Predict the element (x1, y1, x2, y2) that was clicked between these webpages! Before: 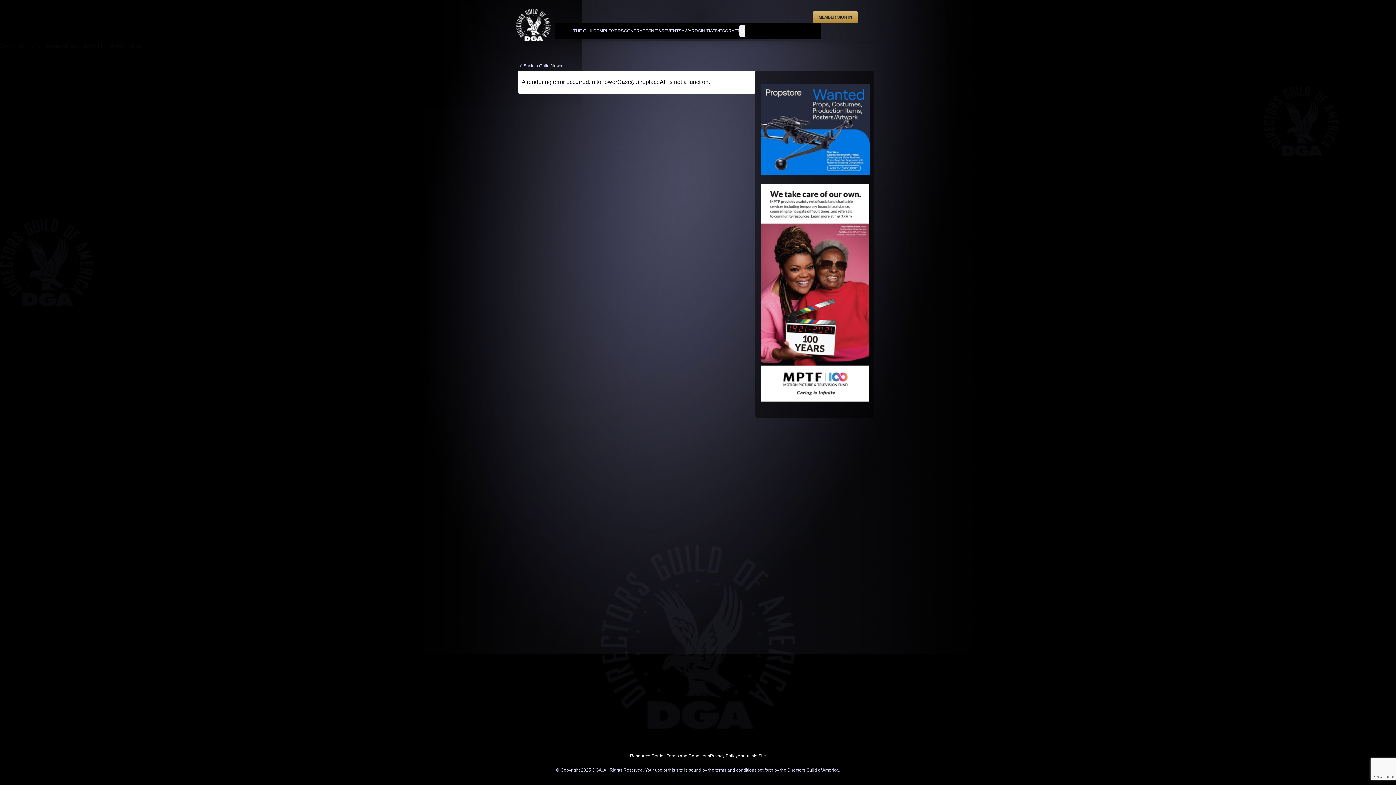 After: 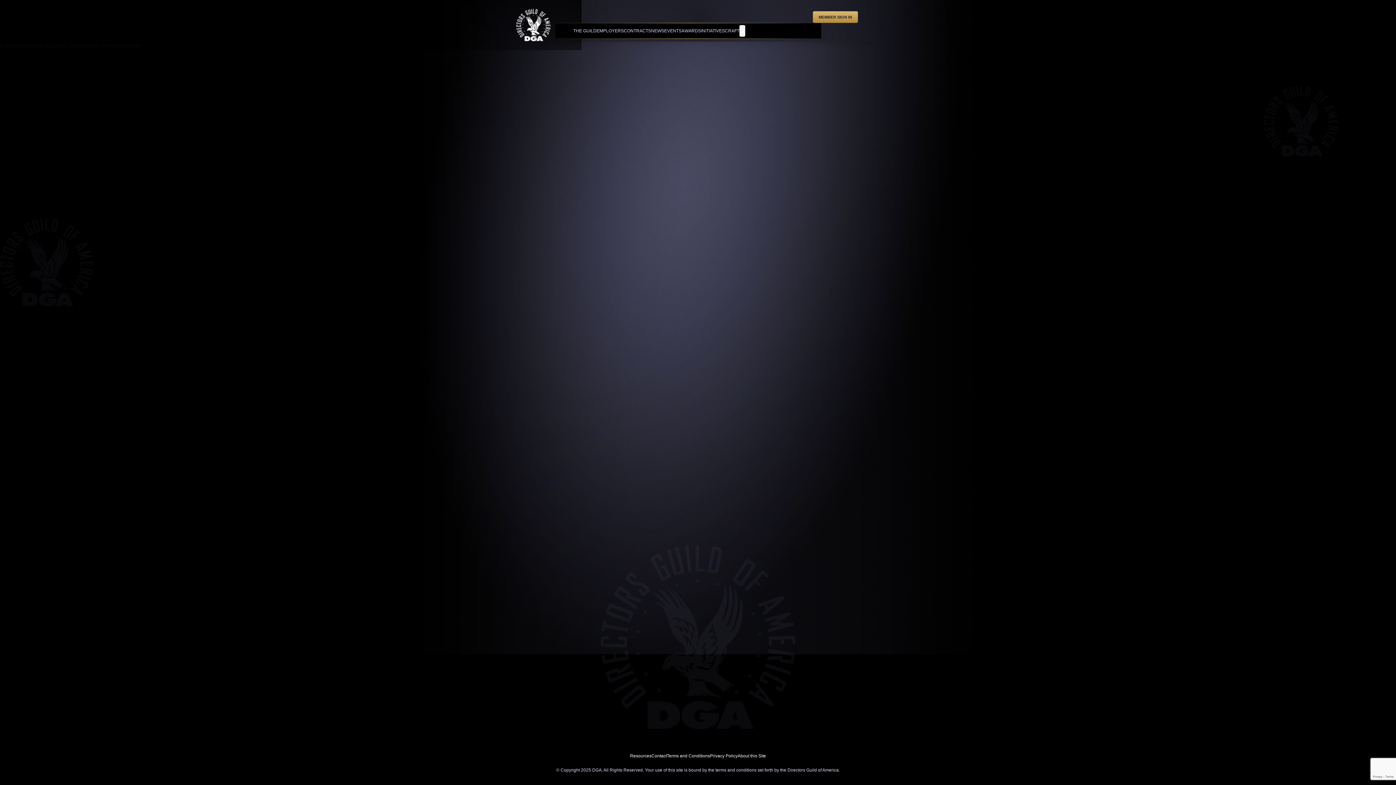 Action: label: EMPLOYERS bbox: (596, 23, 624, 38)